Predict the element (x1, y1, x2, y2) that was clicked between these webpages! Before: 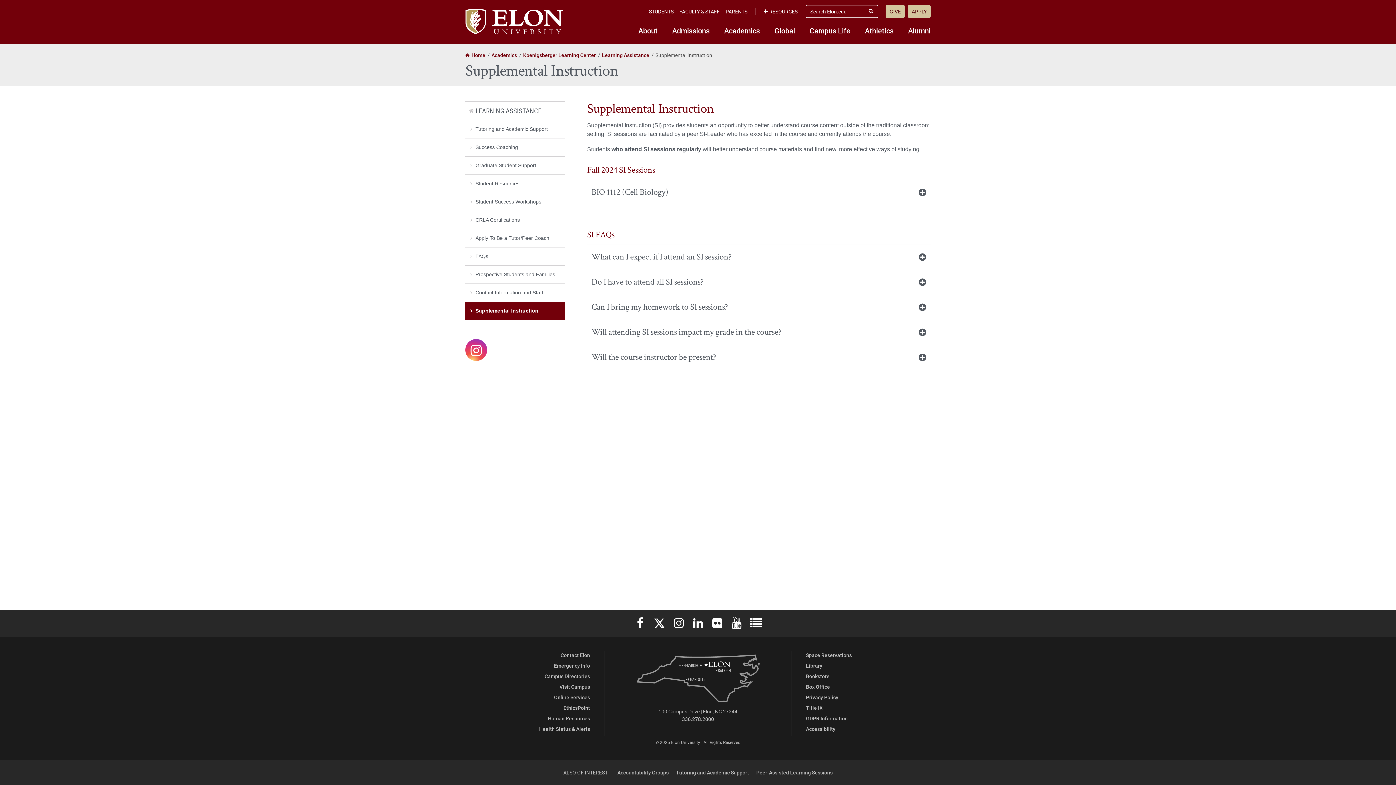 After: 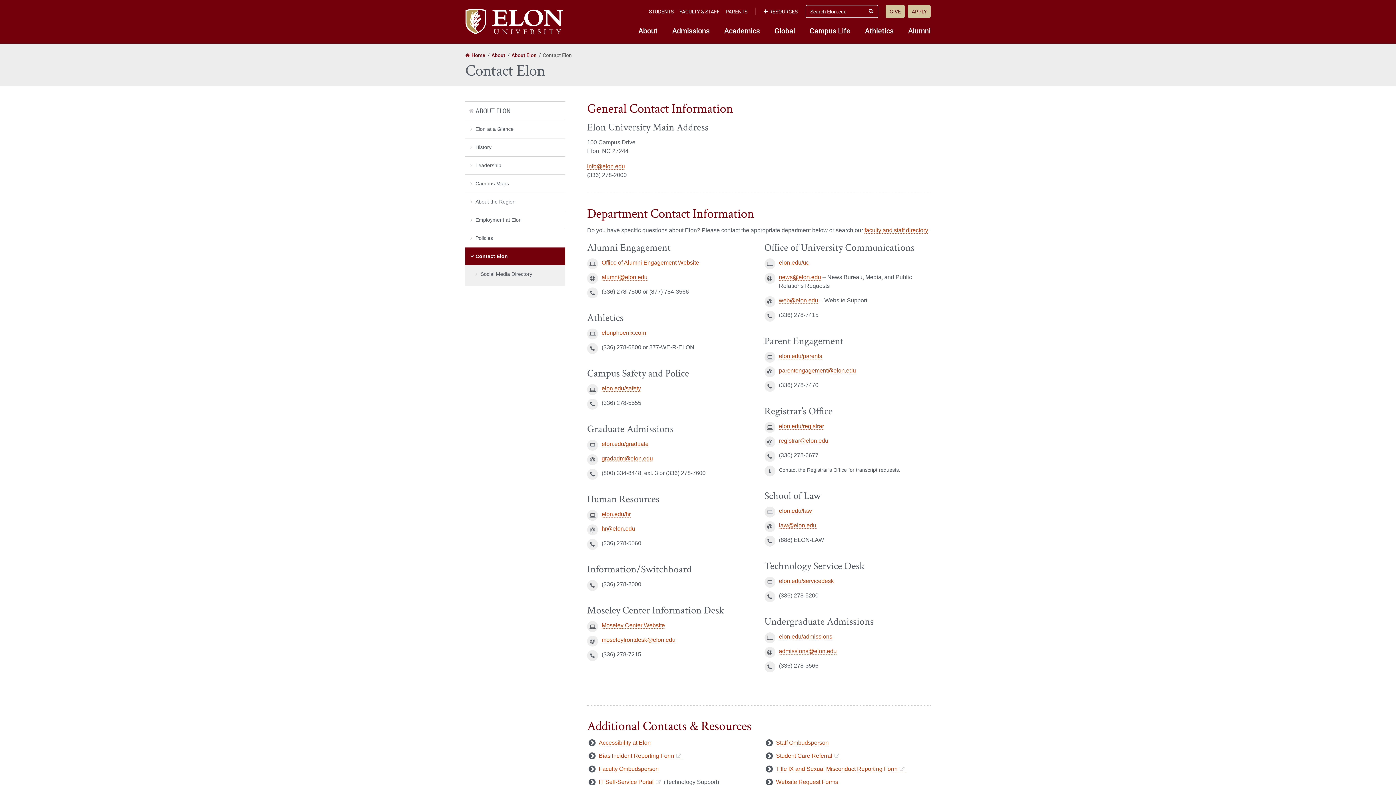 Action: label: Contact Elon bbox: (560, 652, 590, 658)